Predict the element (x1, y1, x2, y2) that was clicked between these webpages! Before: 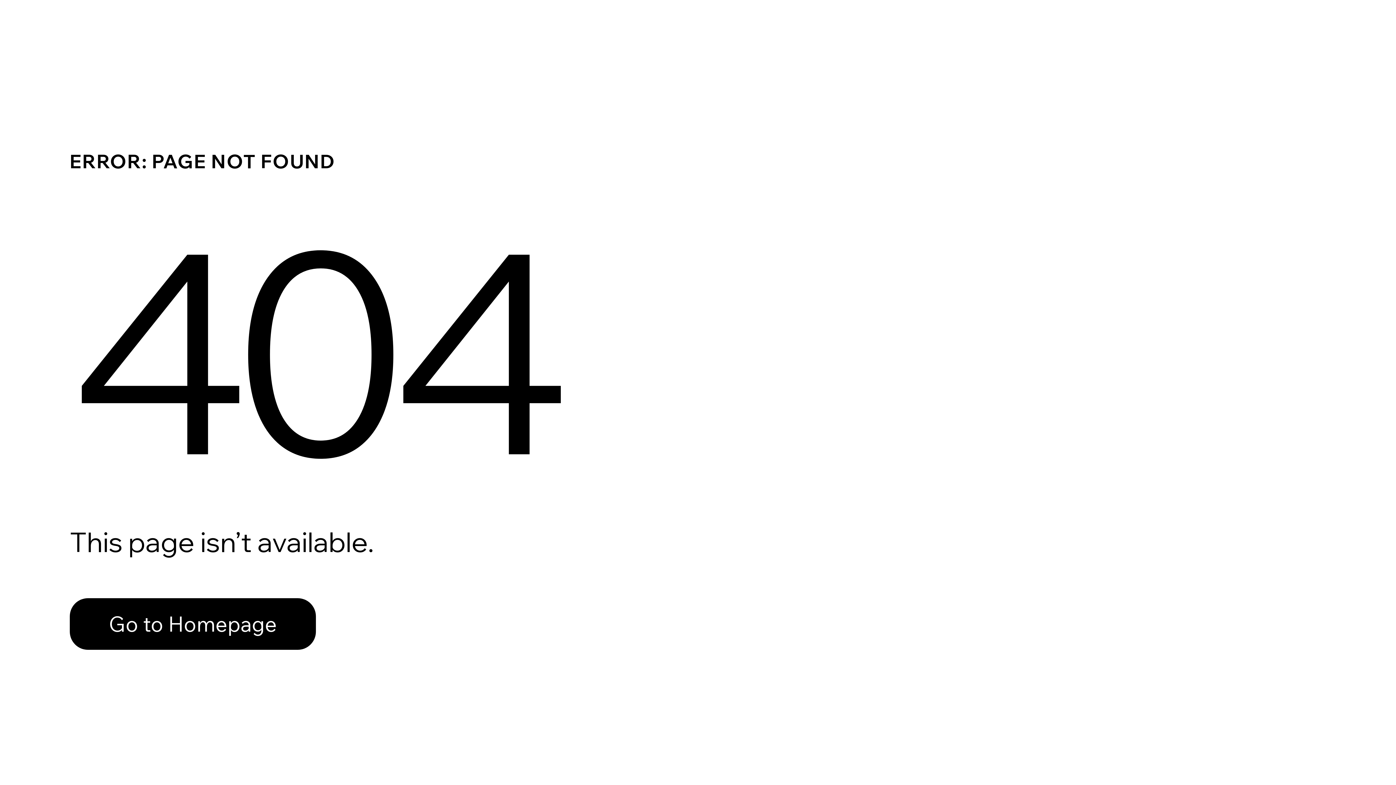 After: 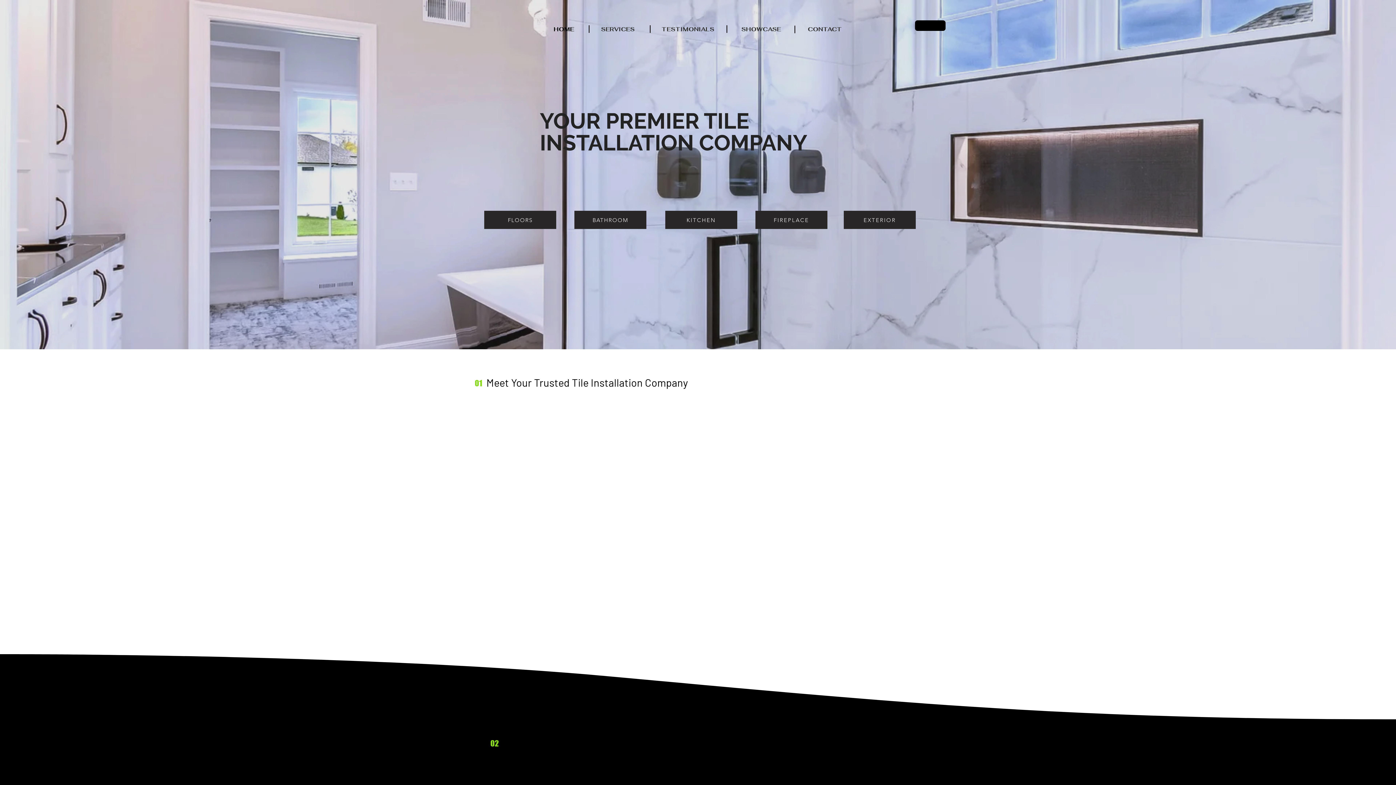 Action: label: Go to Homepage bbox: (69, 598, 316, 650)